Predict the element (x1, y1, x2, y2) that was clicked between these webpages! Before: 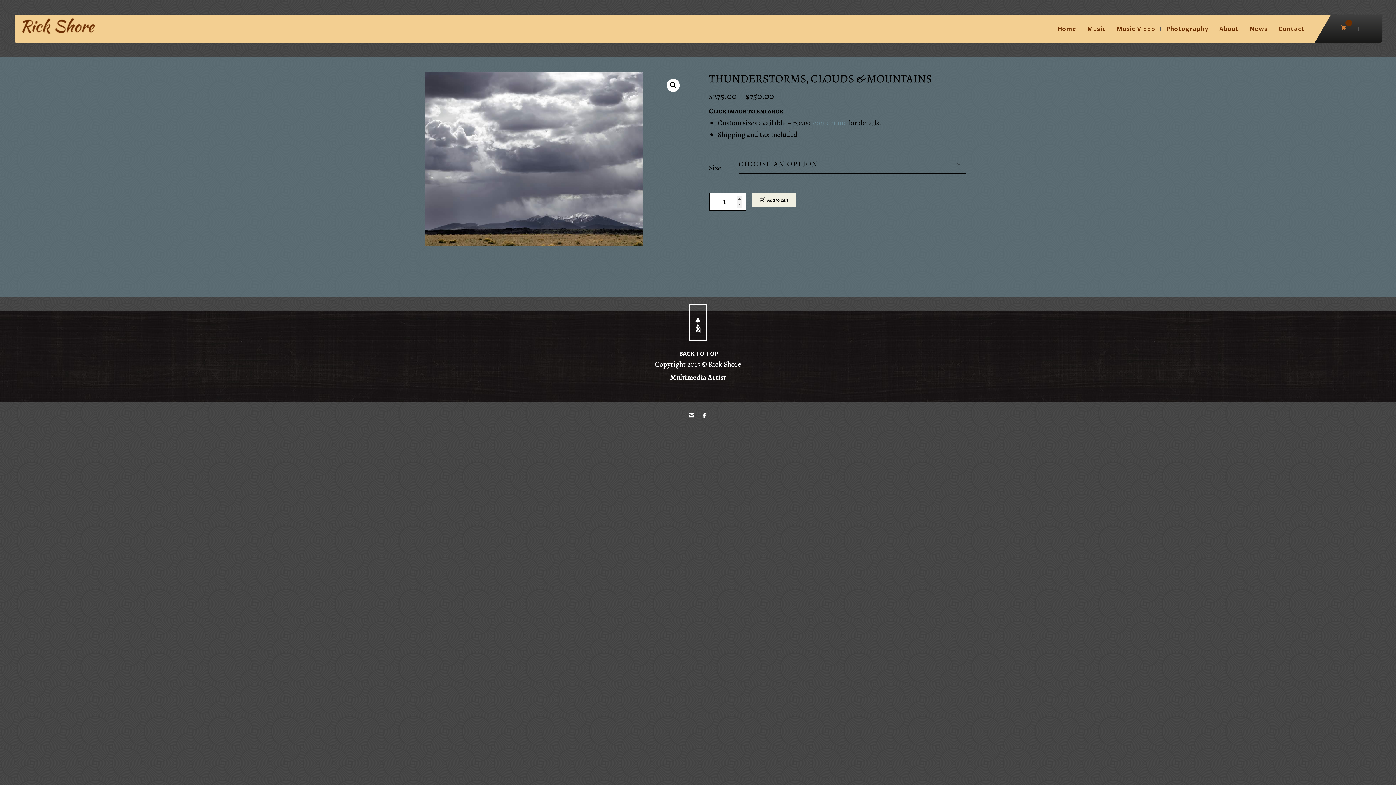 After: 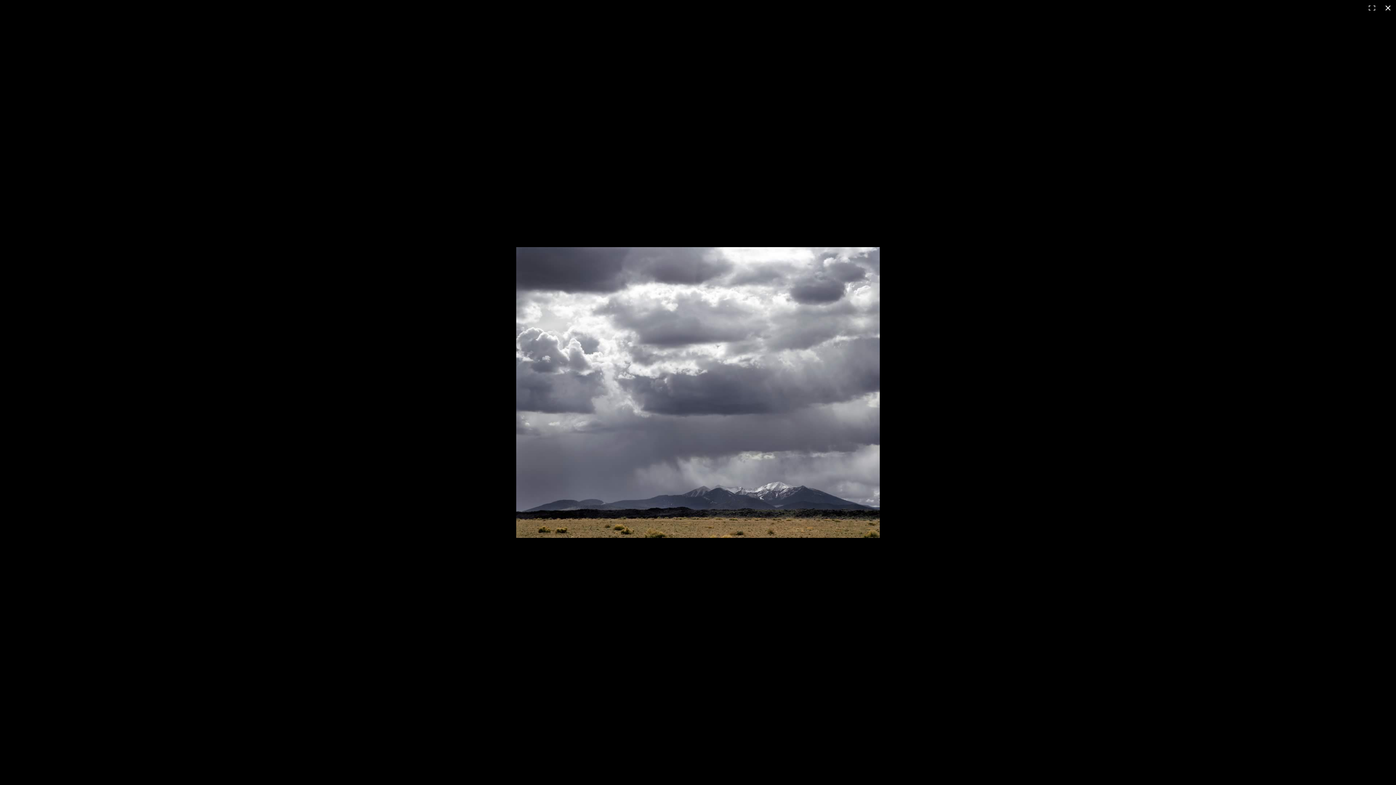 Action: bbox: (666, 78, 680, 92) label: View full-screen image gallery